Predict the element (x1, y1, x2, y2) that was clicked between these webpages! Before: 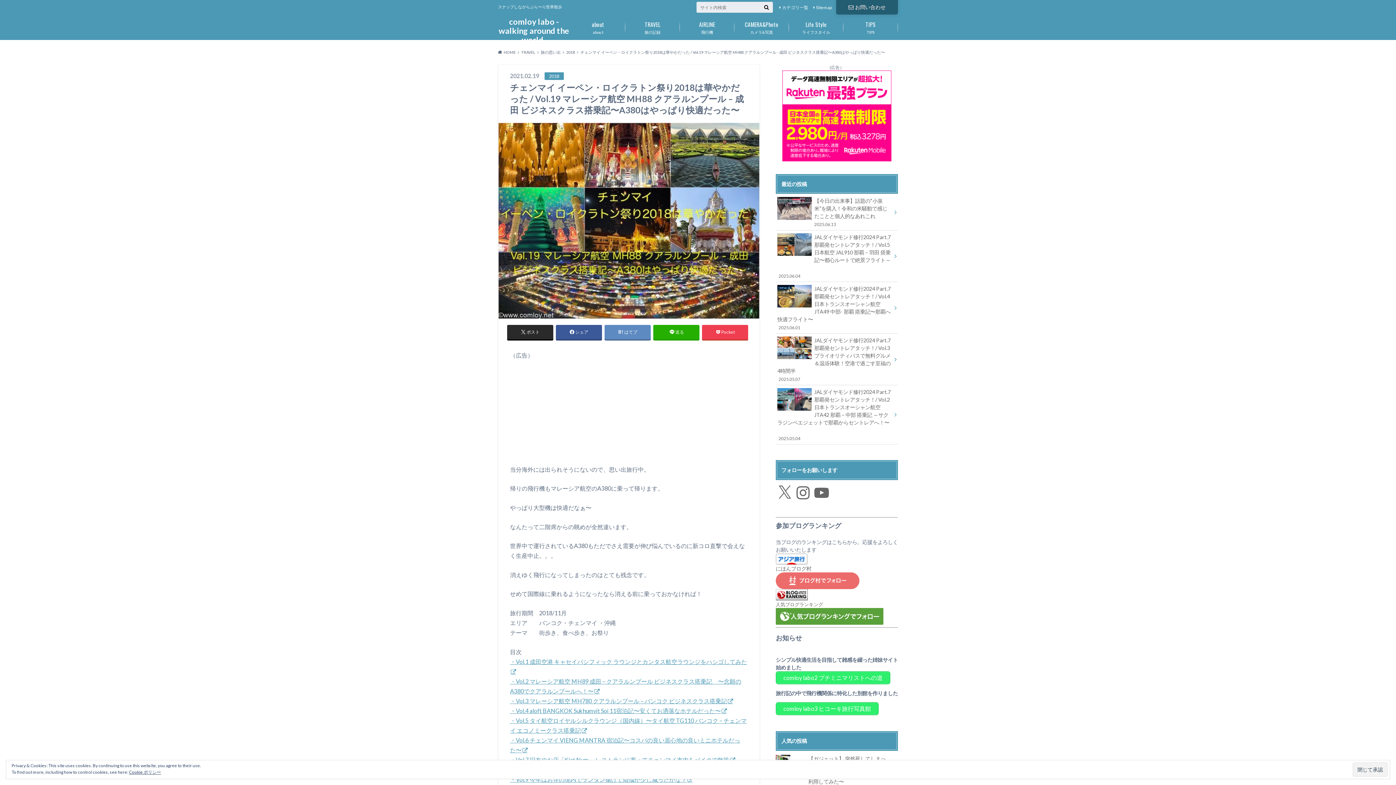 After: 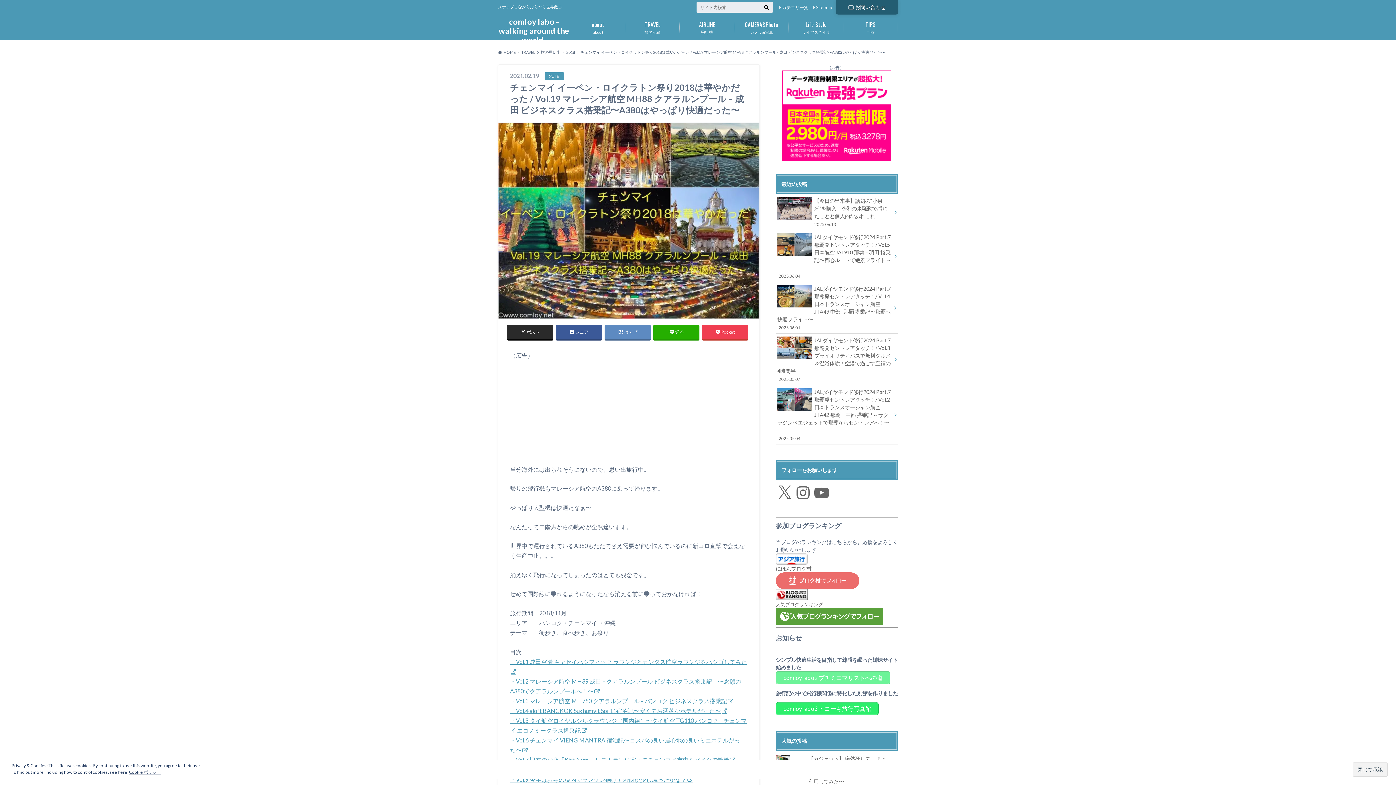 Action: label: comloy labo2 プチミニマリストへの道 bbox: (776, 671, 890, 684)